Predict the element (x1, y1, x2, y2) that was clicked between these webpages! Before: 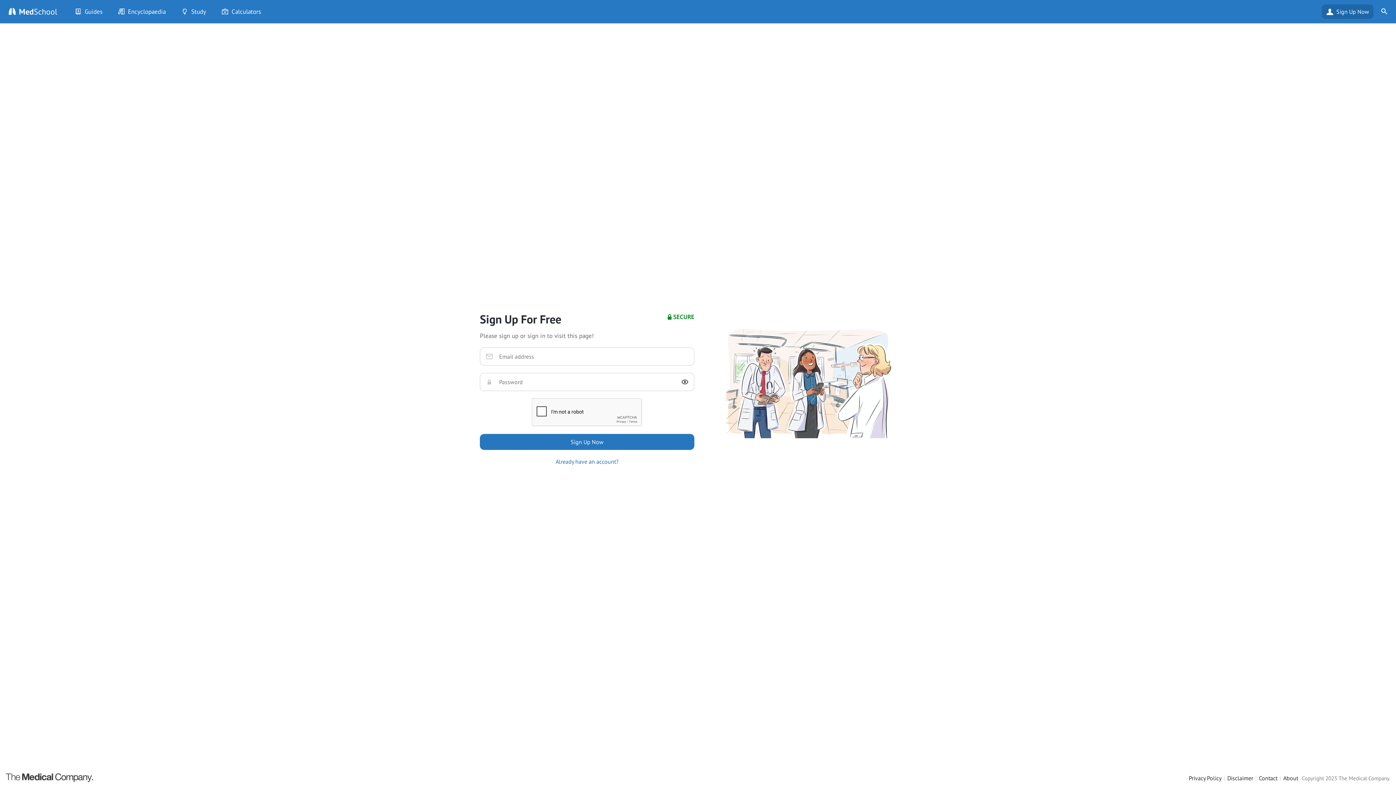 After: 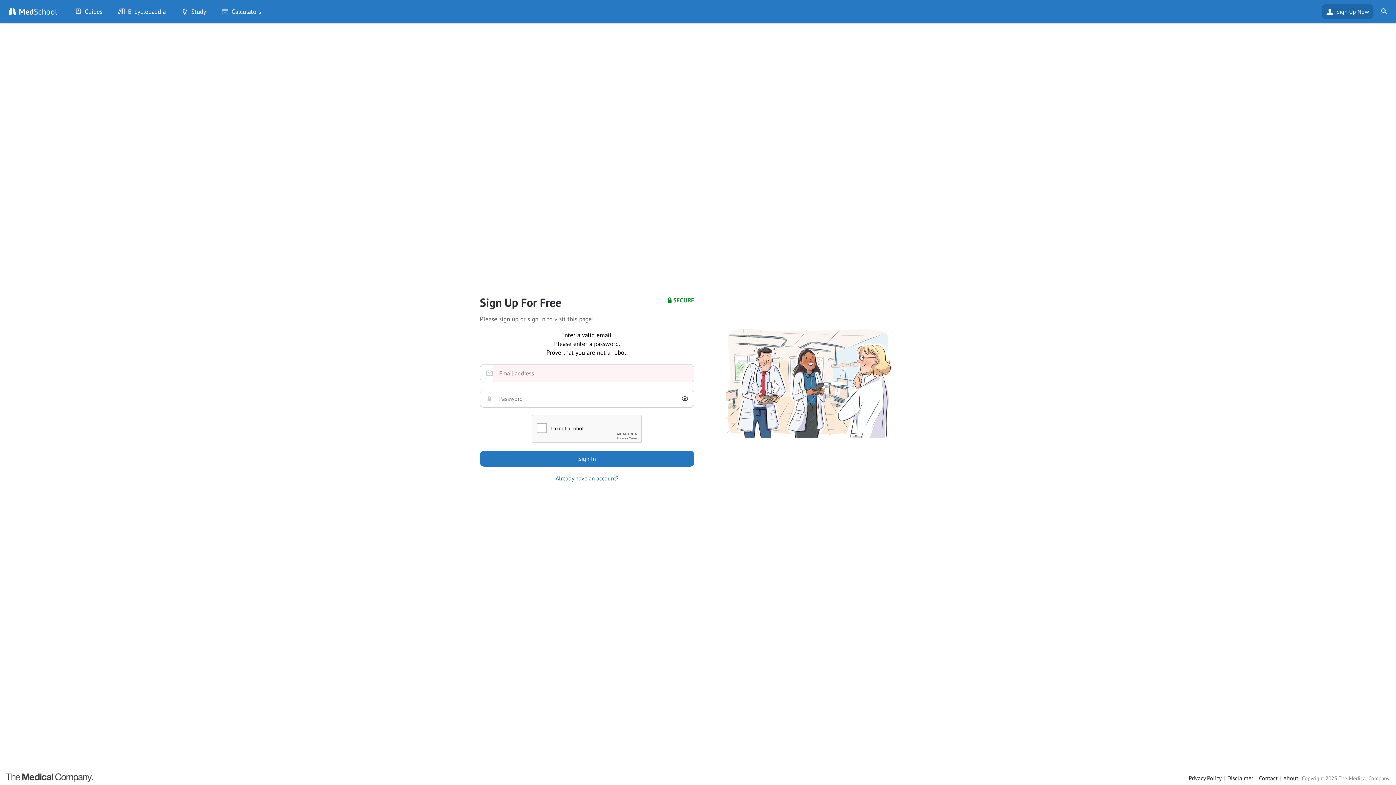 Action: label: Sign Up Now bbox: (480, 434, 694, 450)